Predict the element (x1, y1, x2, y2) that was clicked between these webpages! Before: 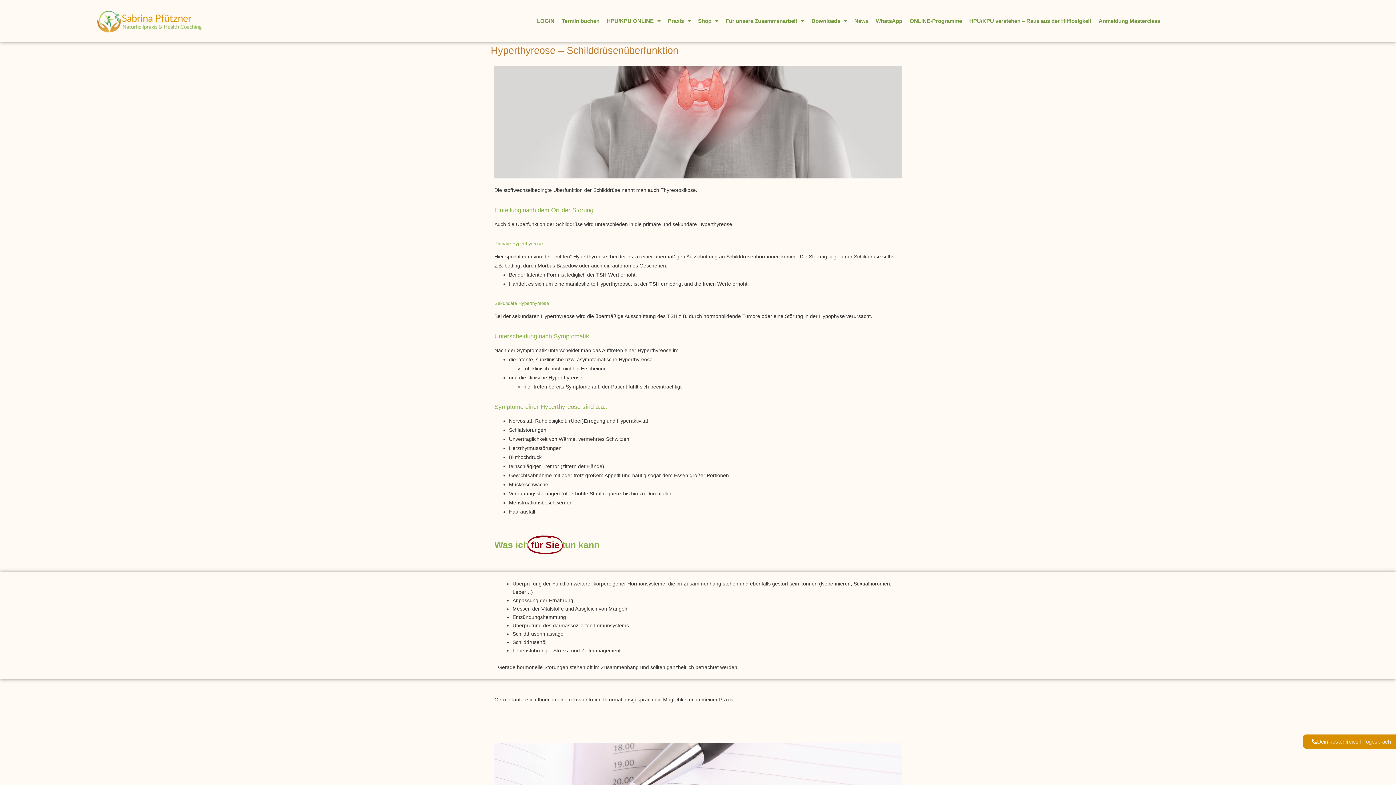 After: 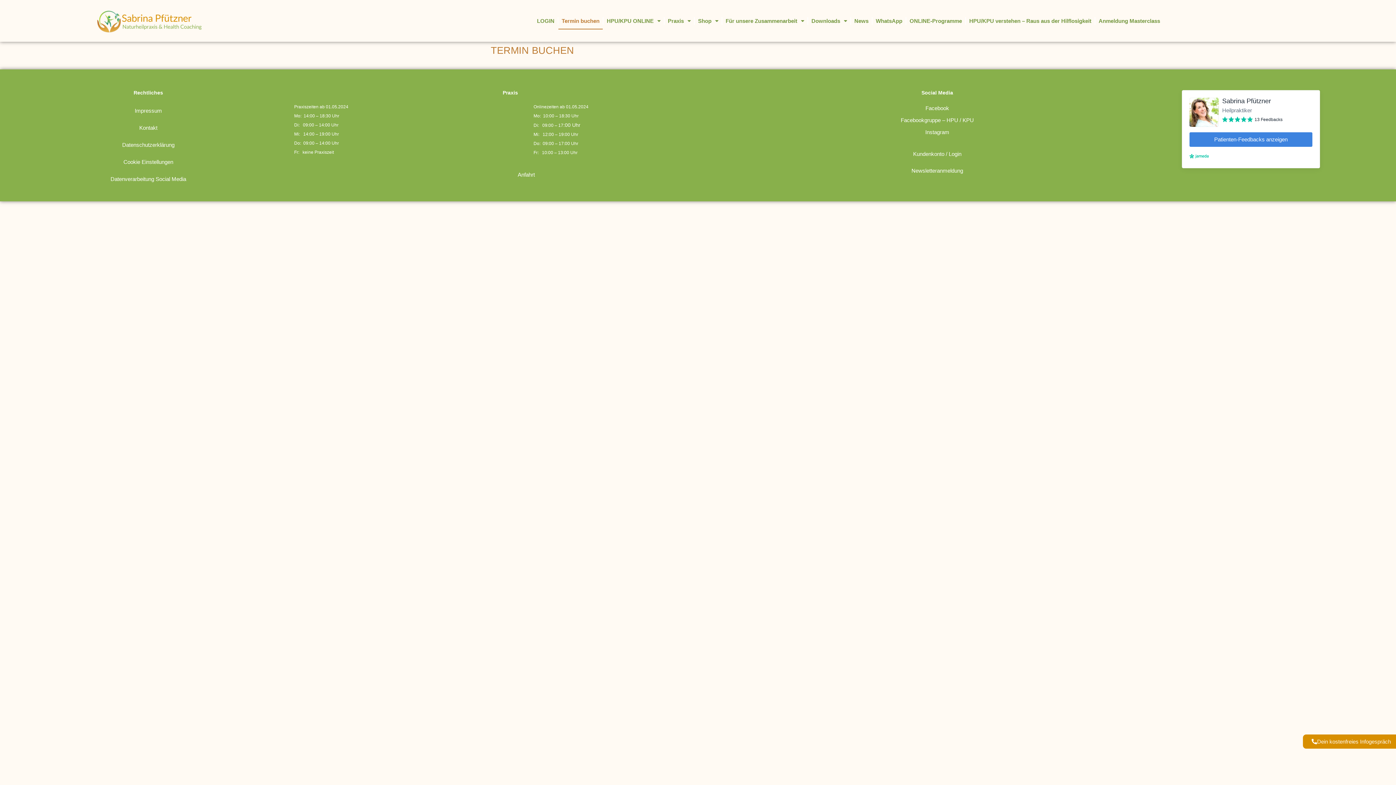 Action: bbox: (558, 12, 602, 29) label: Termin buchen